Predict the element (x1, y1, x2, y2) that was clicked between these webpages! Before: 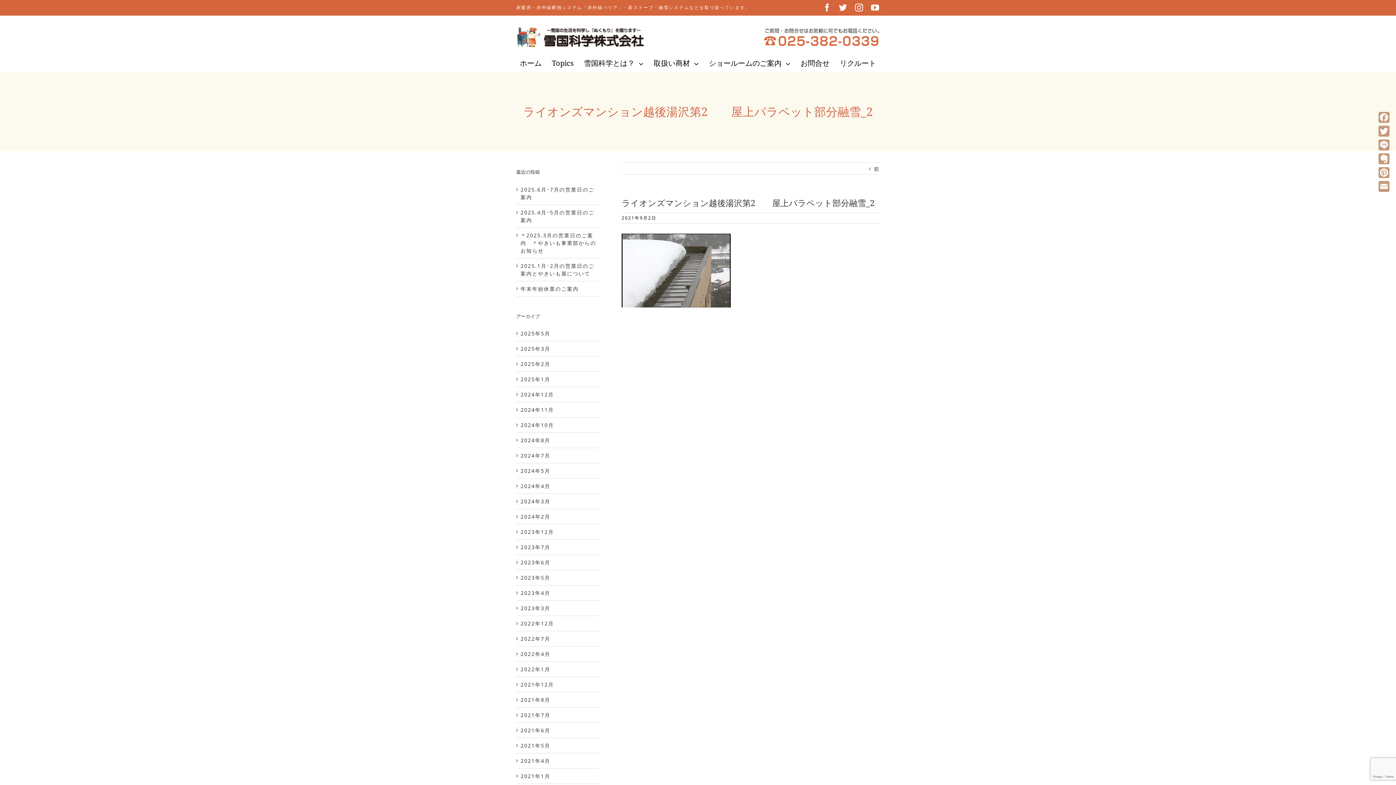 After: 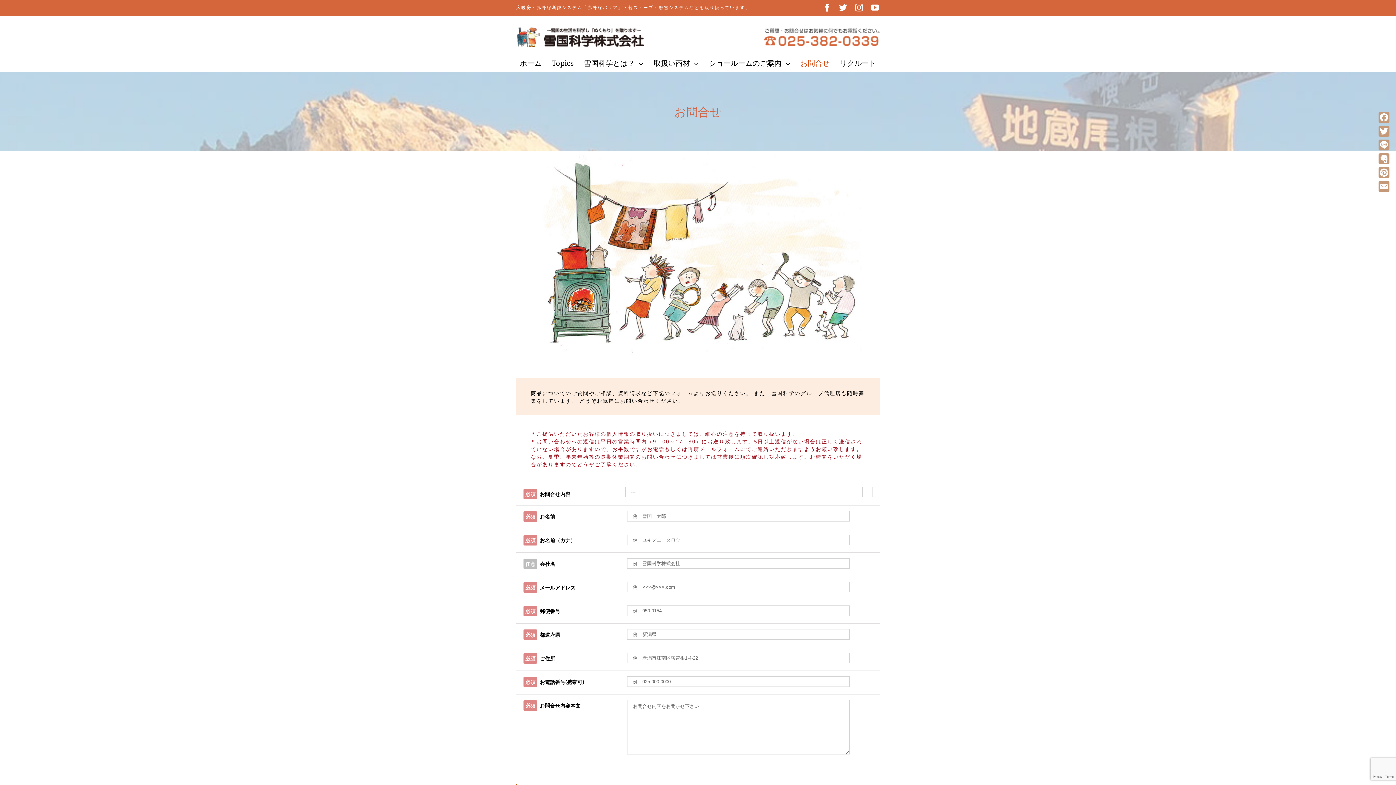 Action: label: お問合せ bbox: (800, 54, 829, 71)